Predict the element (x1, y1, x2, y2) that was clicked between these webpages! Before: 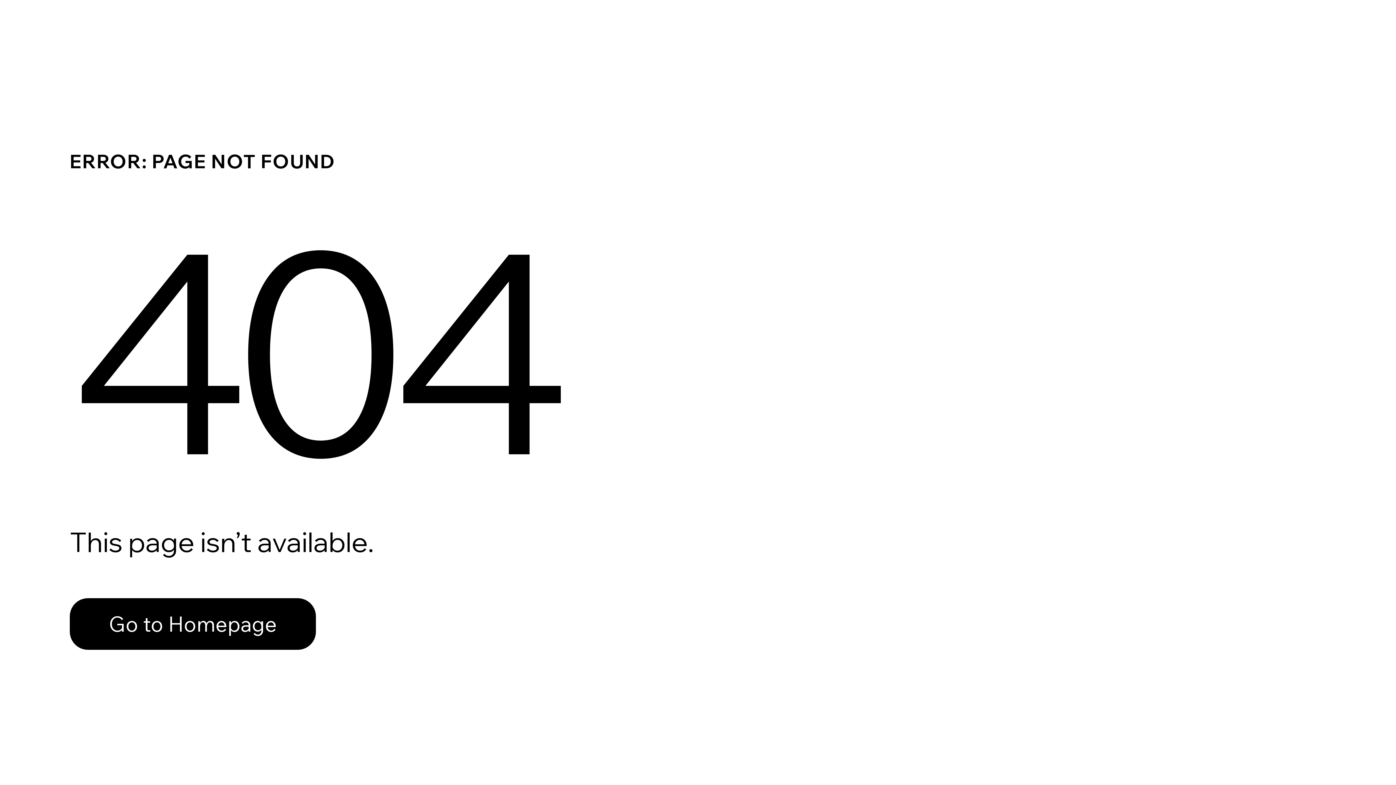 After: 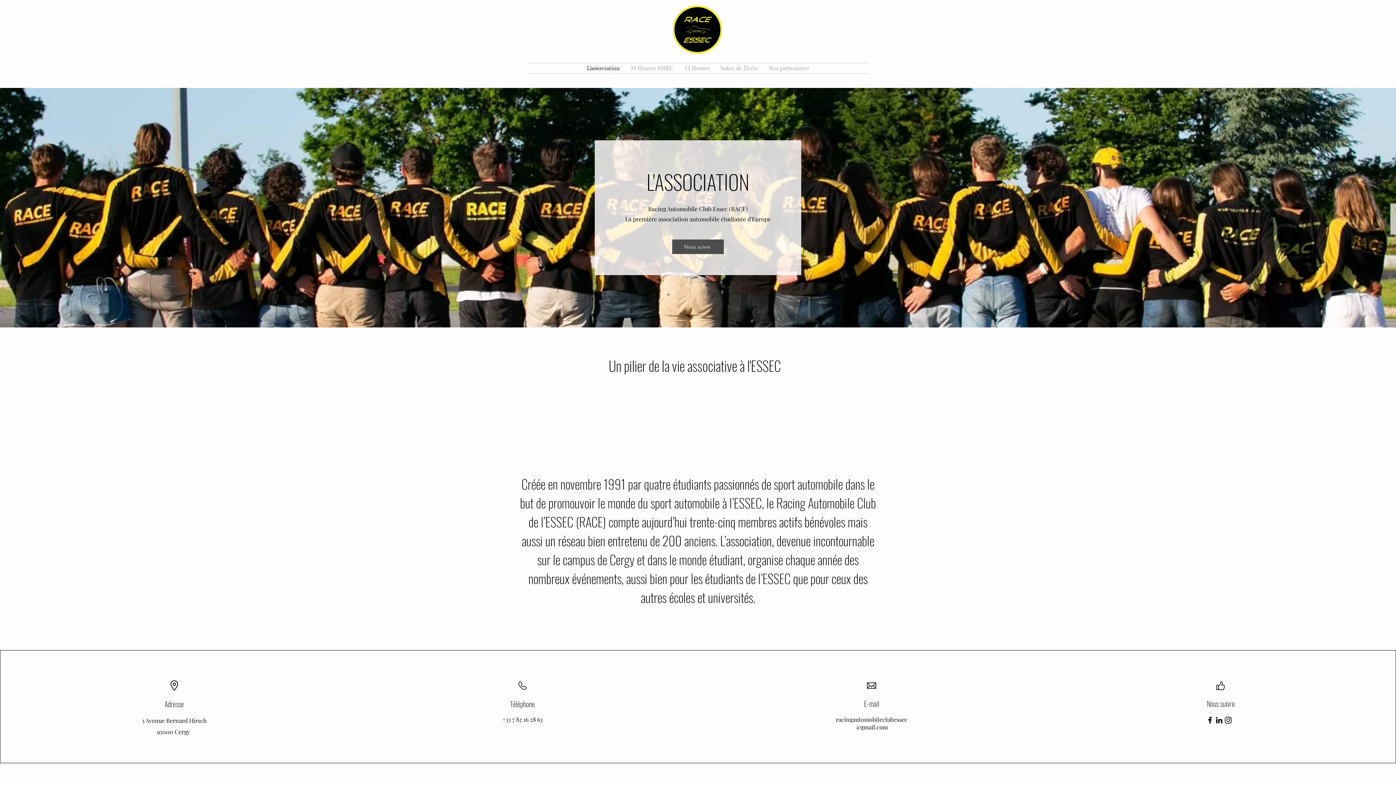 Action: bbox: (69, 582, 768, 659) label: Go to Homepage